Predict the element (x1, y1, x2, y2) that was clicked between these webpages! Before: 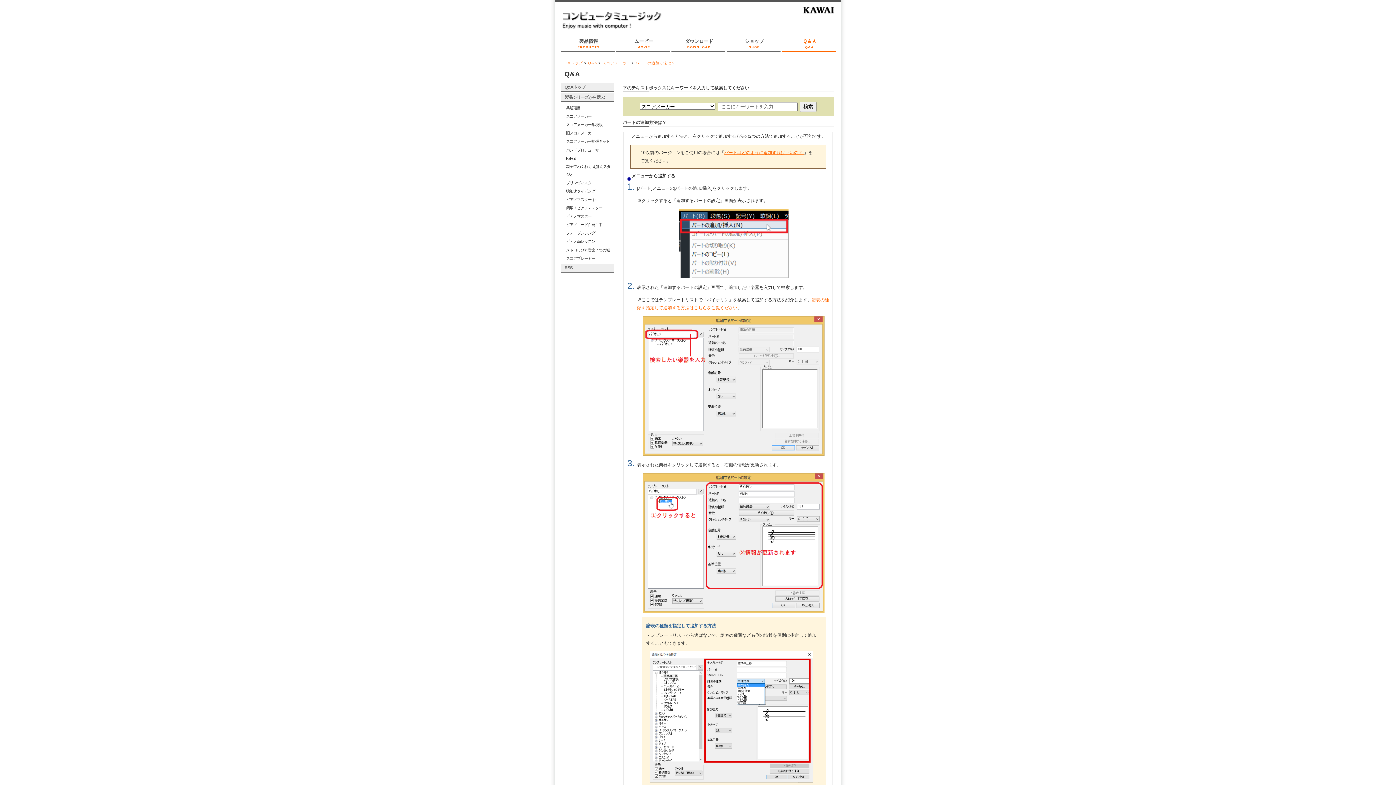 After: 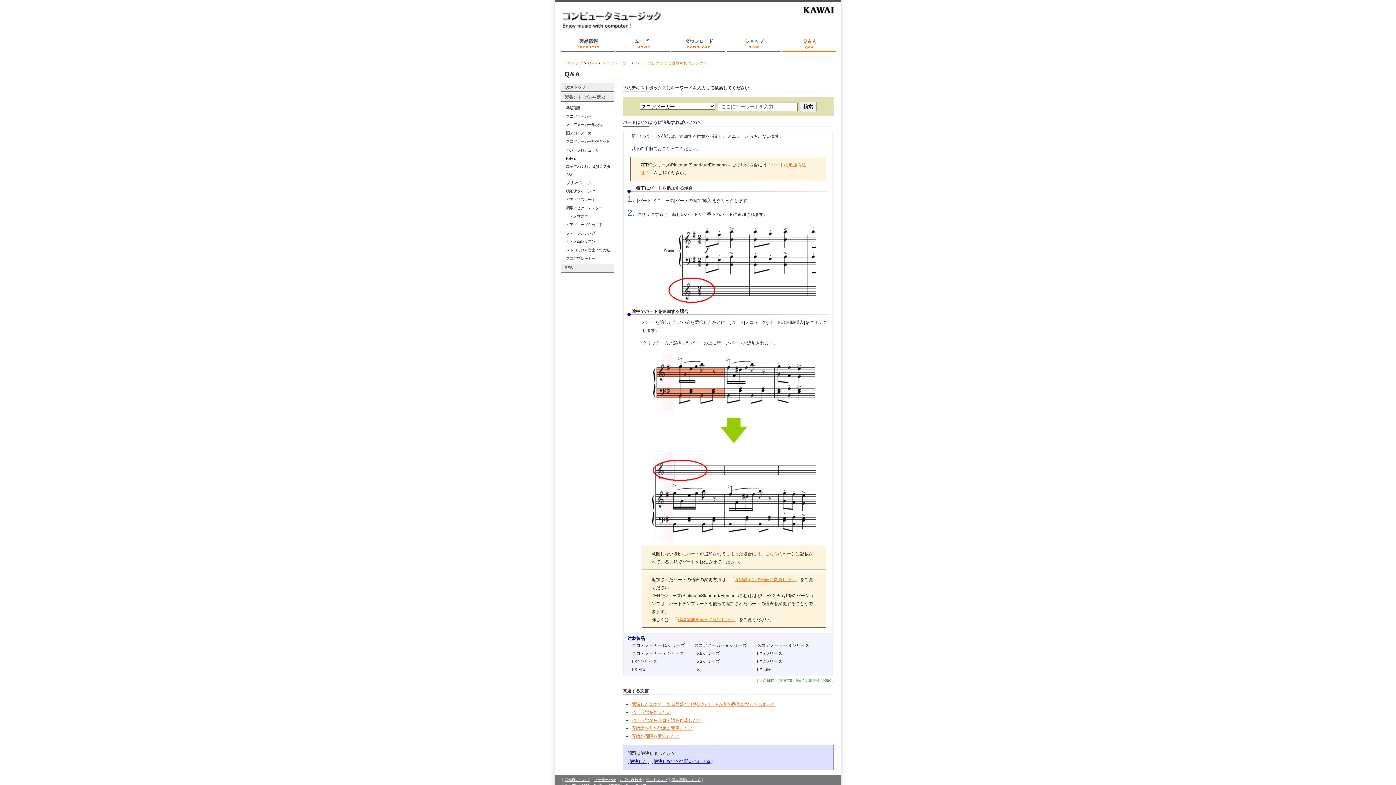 Action: bbox: (724, 150, 803, 155) label: パートはどのように追加すればいいの？ 